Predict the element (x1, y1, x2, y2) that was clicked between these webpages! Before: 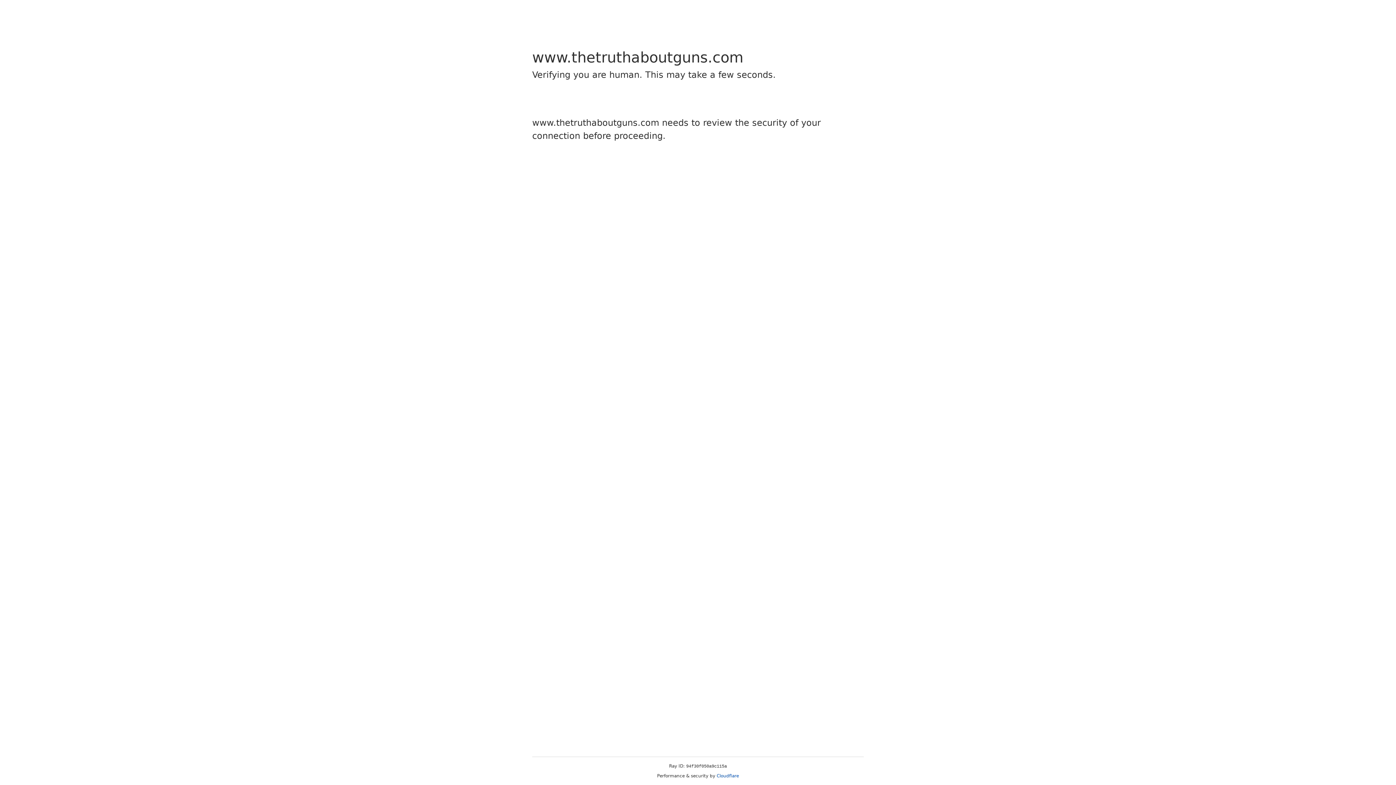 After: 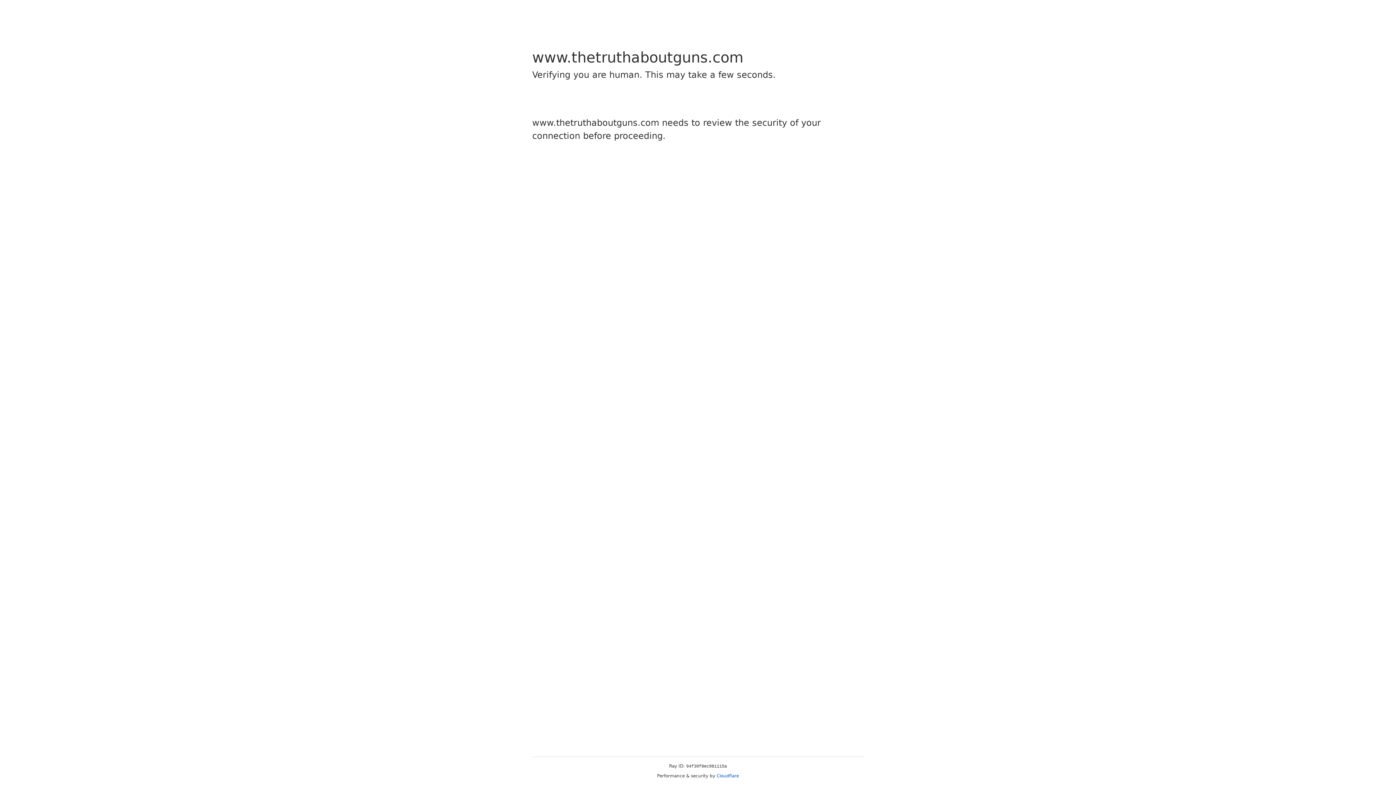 Action: bbox: (716, 773, 739, 778) label: Cloudflare